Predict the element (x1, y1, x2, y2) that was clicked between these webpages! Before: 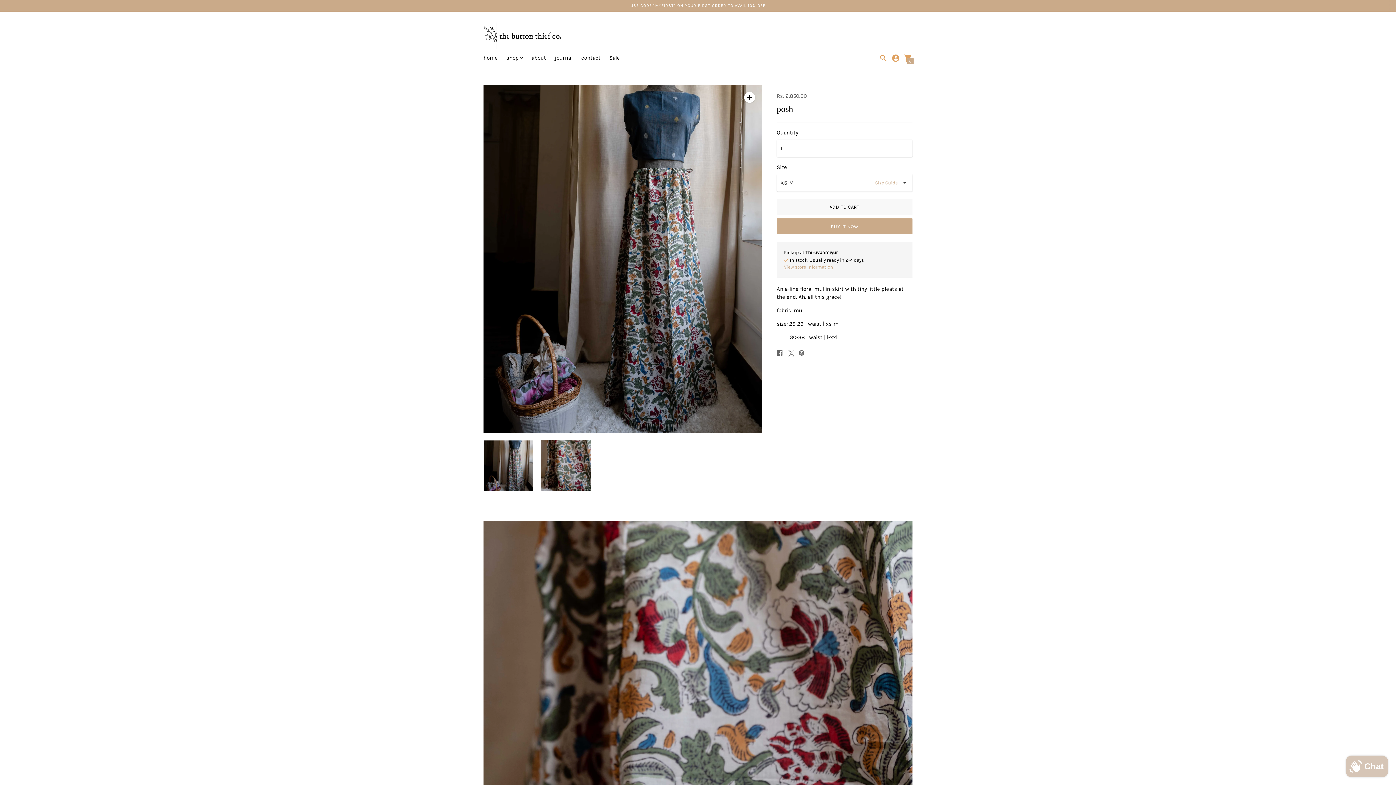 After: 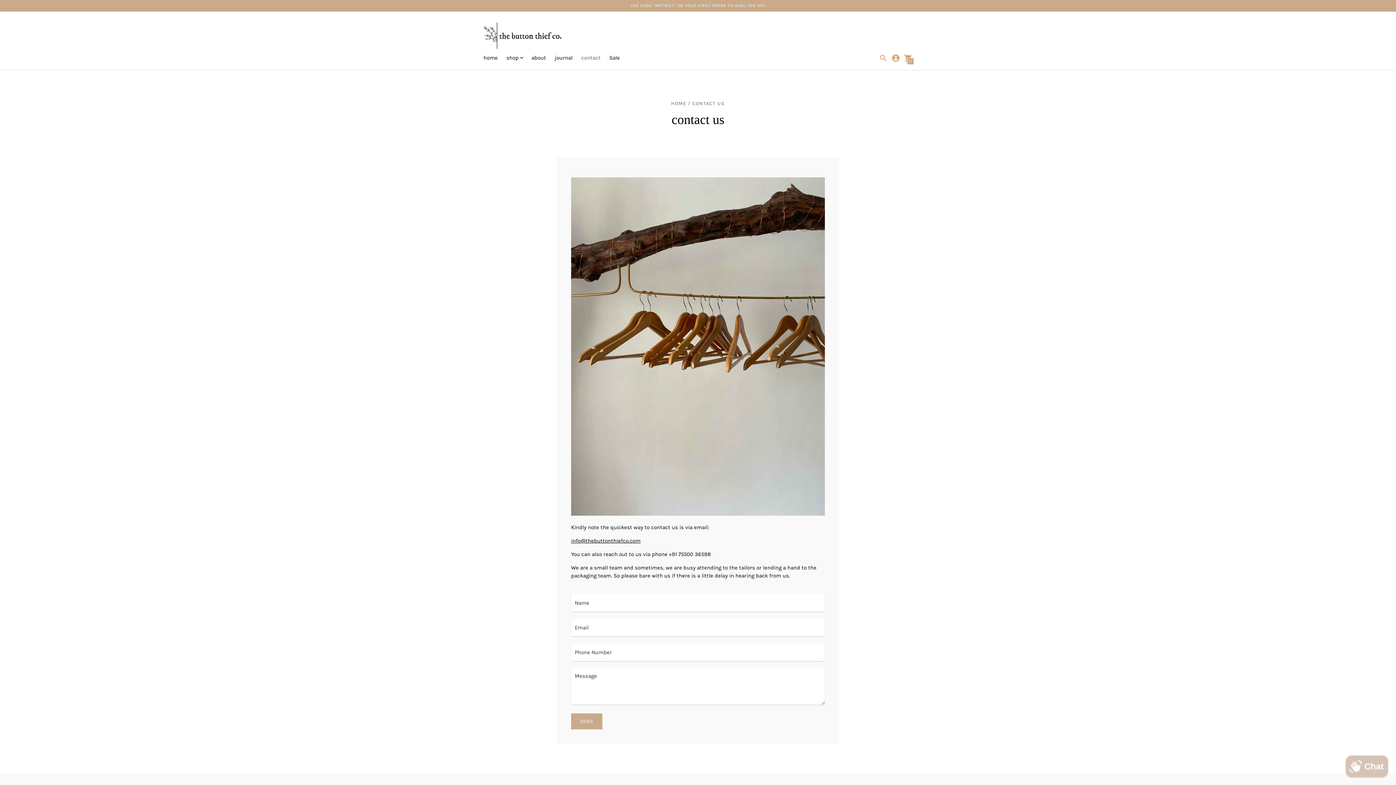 Action: label: contact bbox: (581, 54, 600, 61)